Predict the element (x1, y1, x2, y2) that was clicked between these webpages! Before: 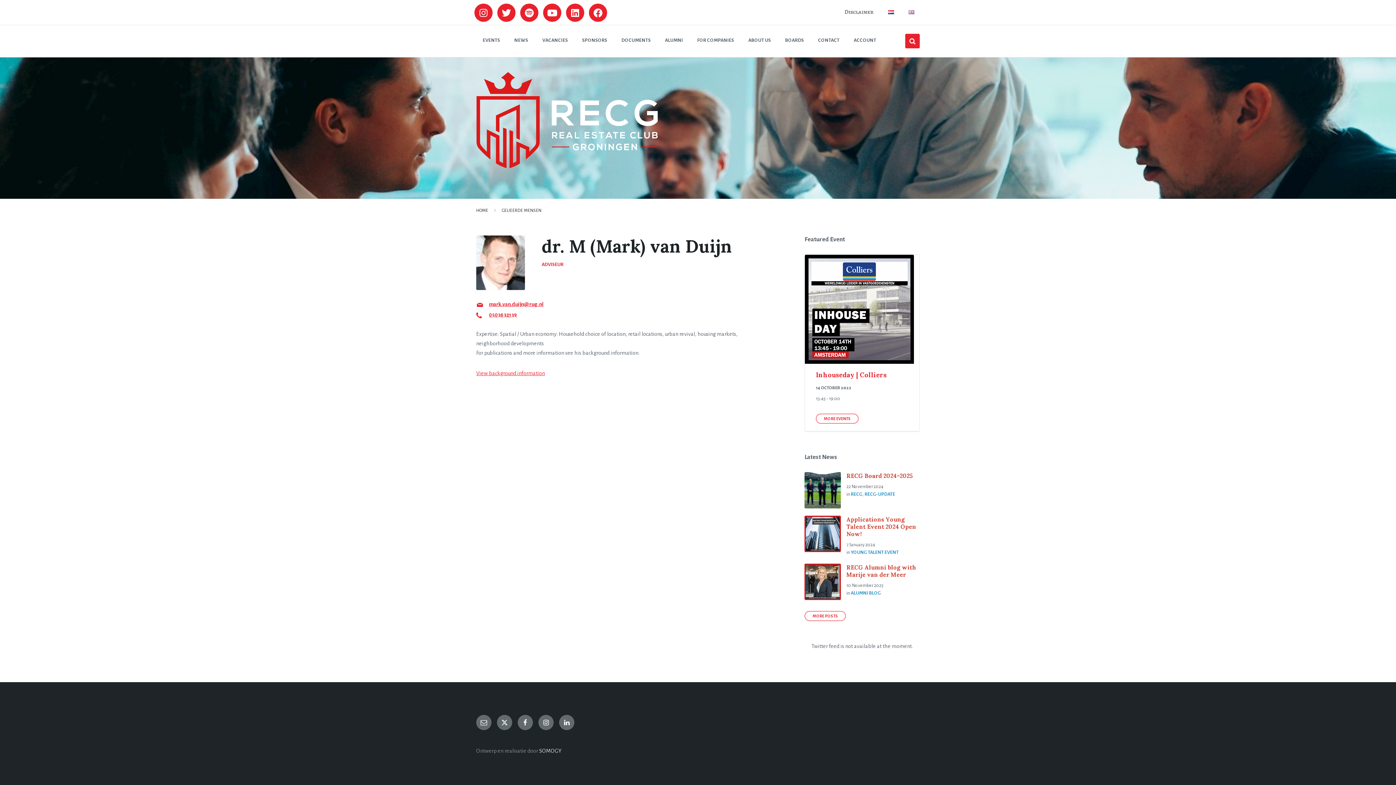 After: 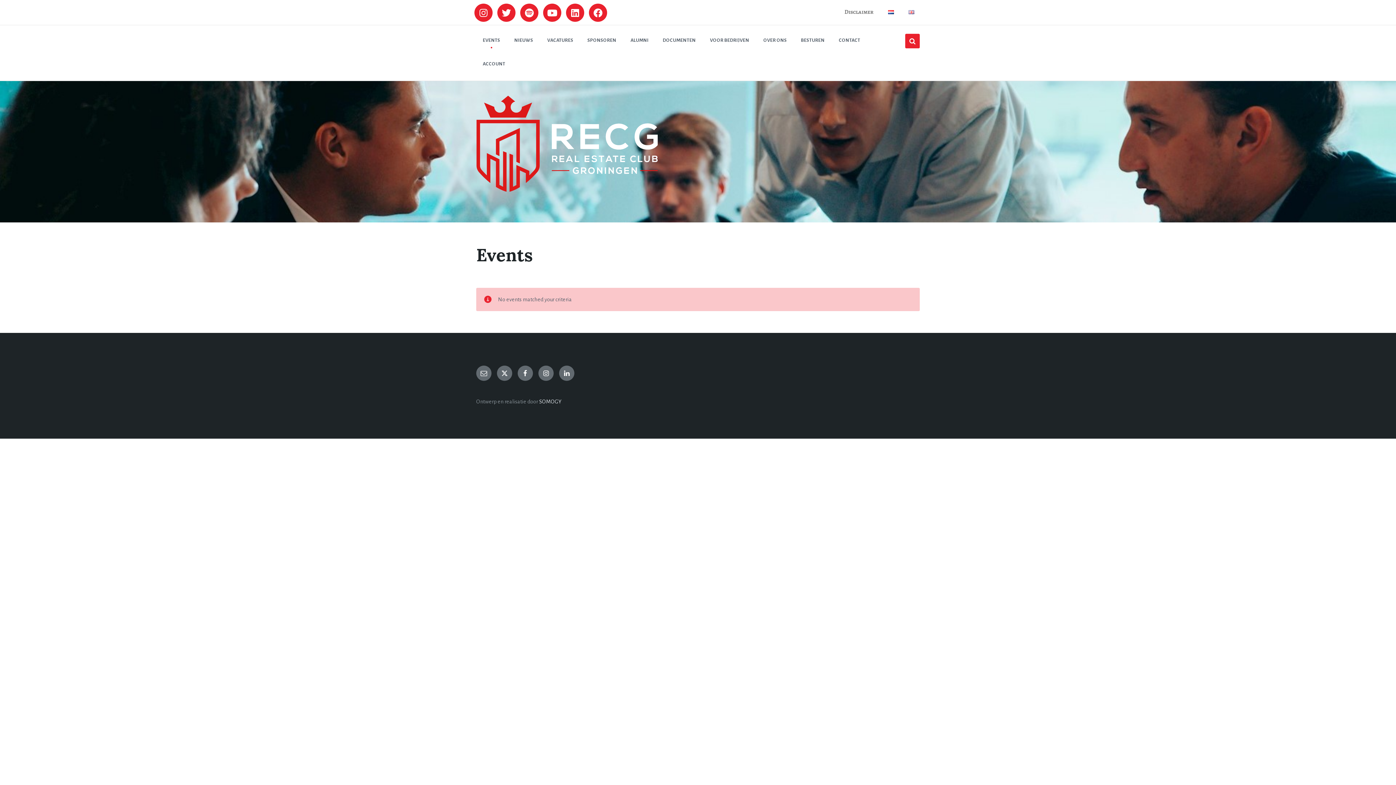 Action: label: EVENTS bbox: (477, 33, 506, 48)